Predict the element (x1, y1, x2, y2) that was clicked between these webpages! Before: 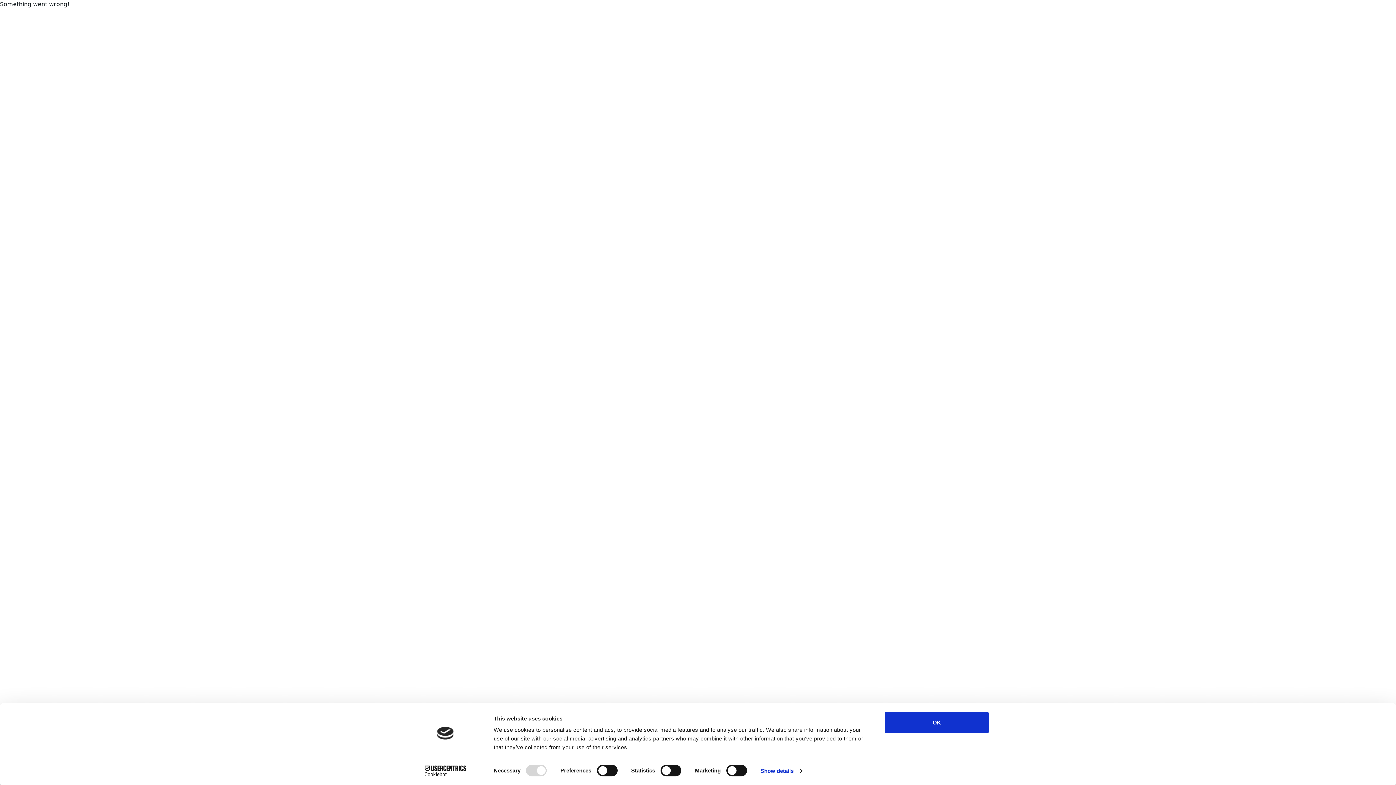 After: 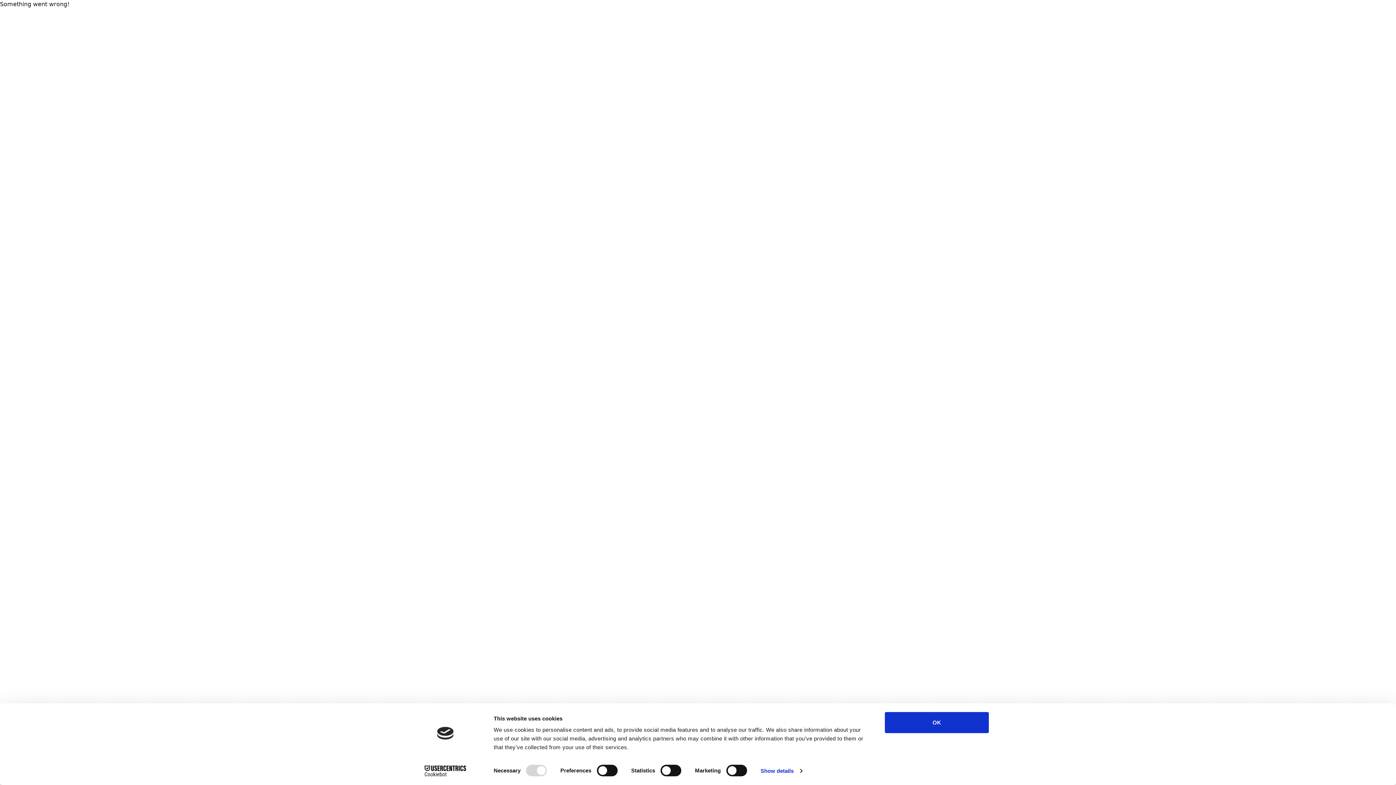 Action: bbox: (413, 765, 477, 776) label: Cookiebot - opens in a new window